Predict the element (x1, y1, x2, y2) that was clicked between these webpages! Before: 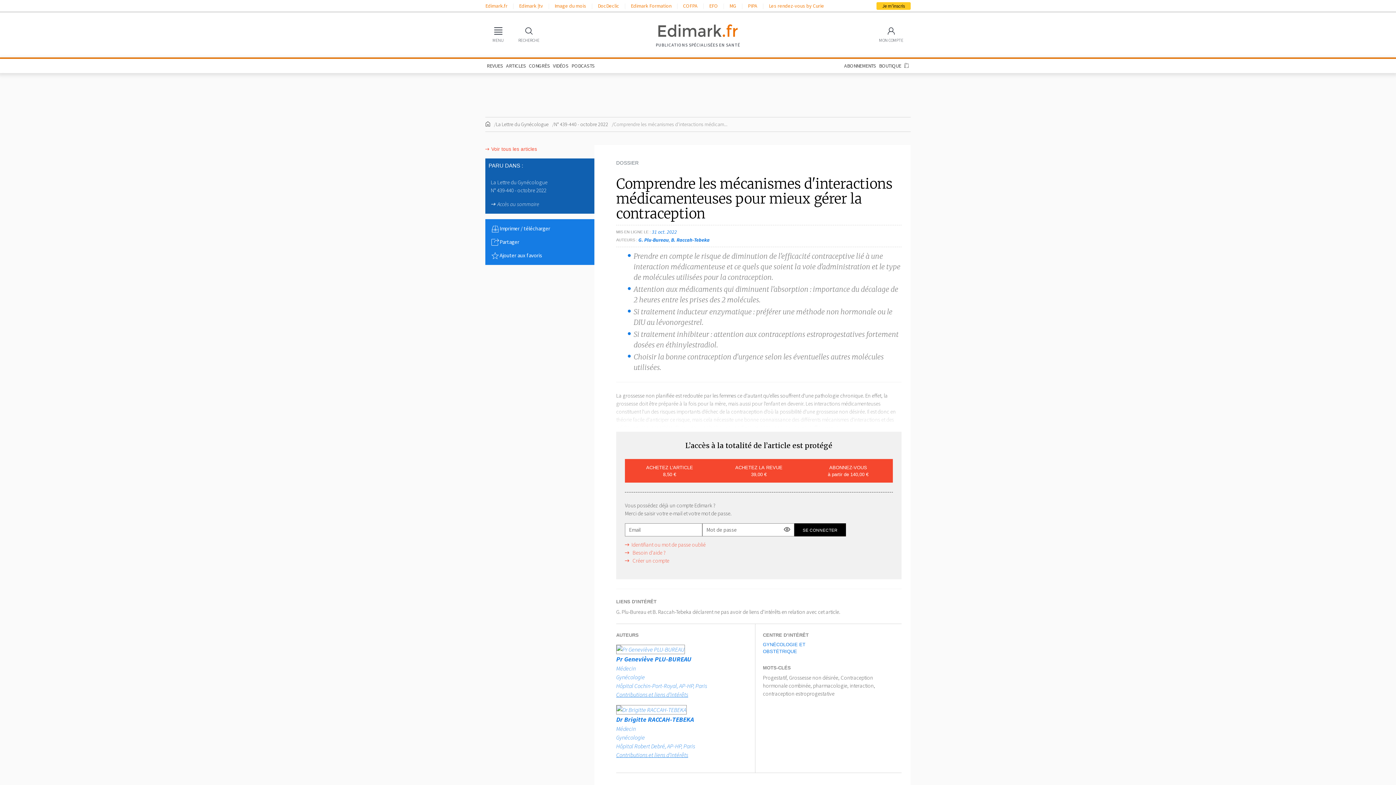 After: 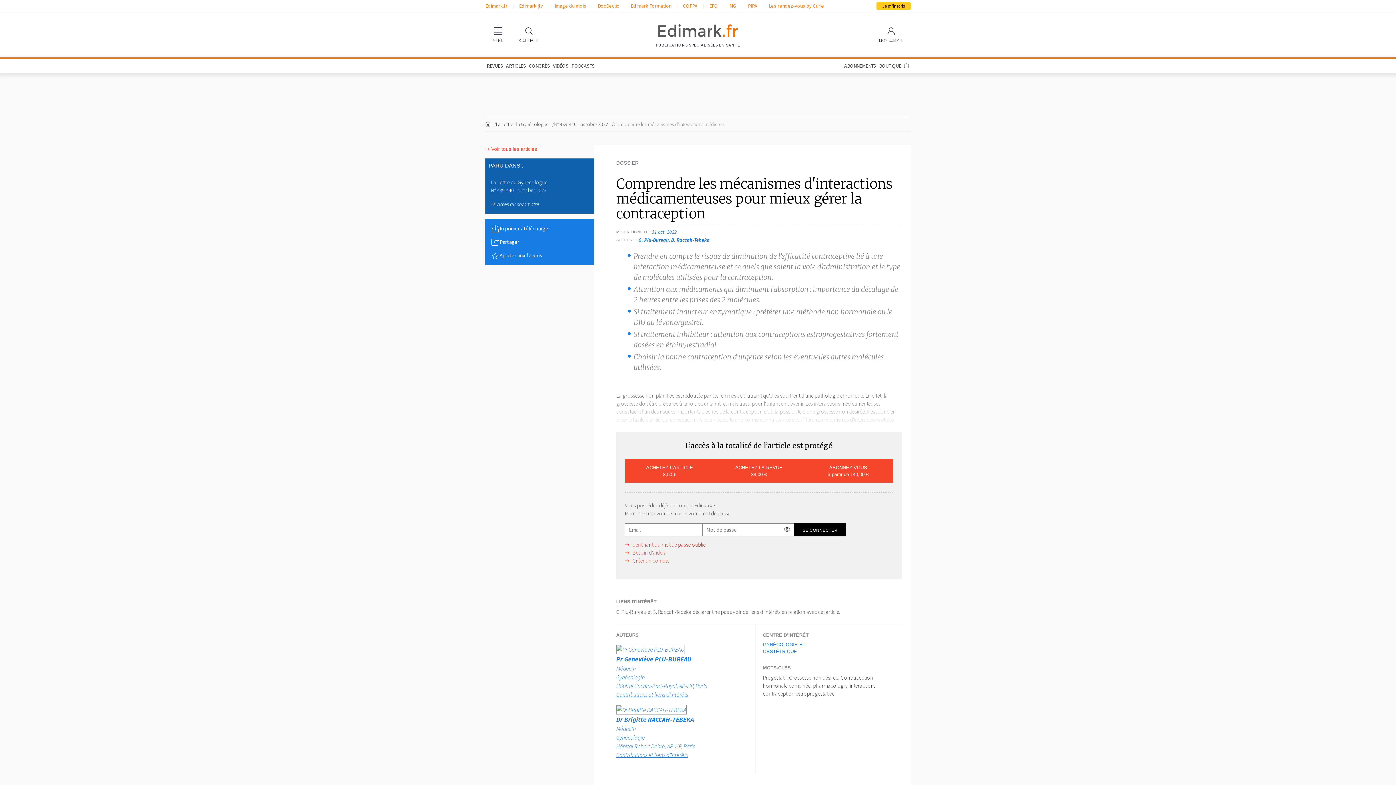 Action: bbox: (625, 541, 705, 548) label: Identifiant ou mot de passe oublié